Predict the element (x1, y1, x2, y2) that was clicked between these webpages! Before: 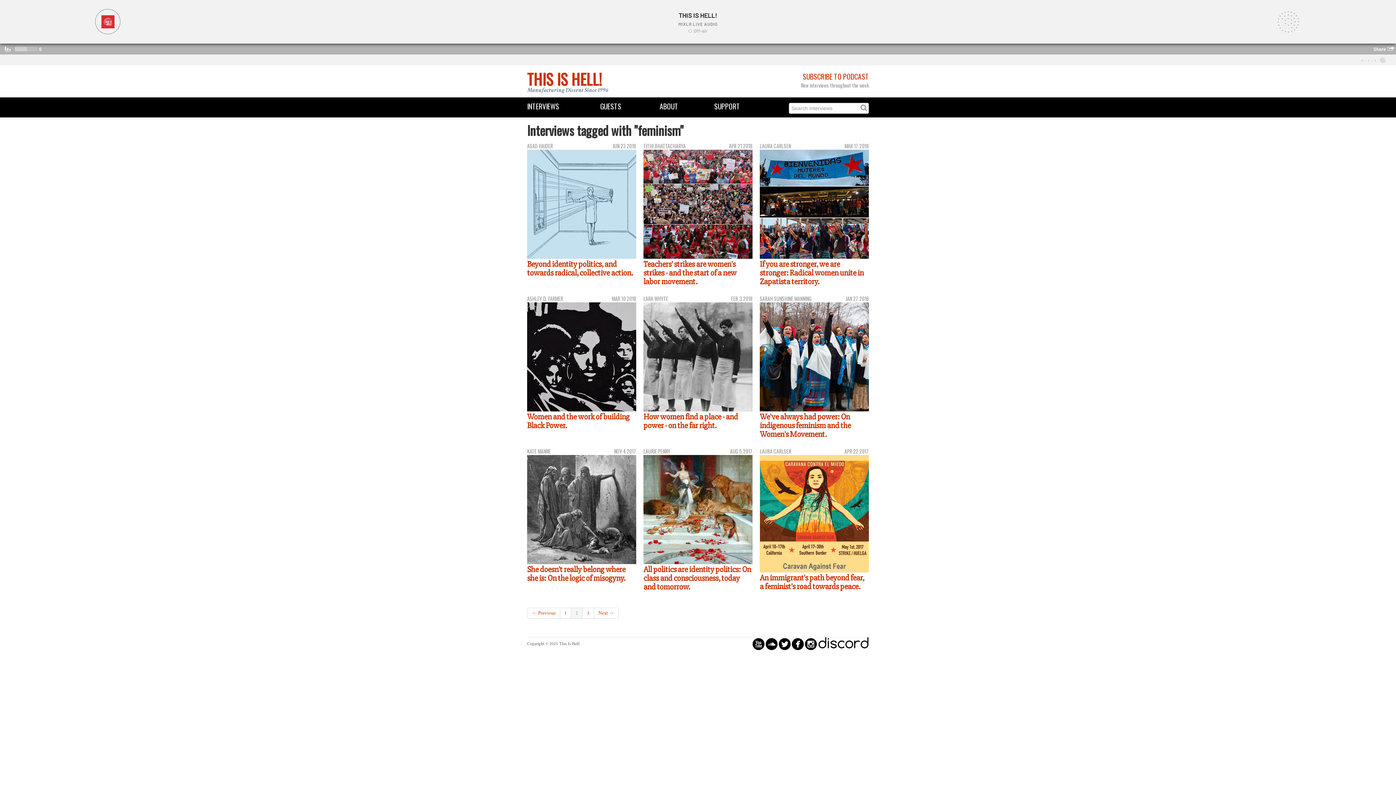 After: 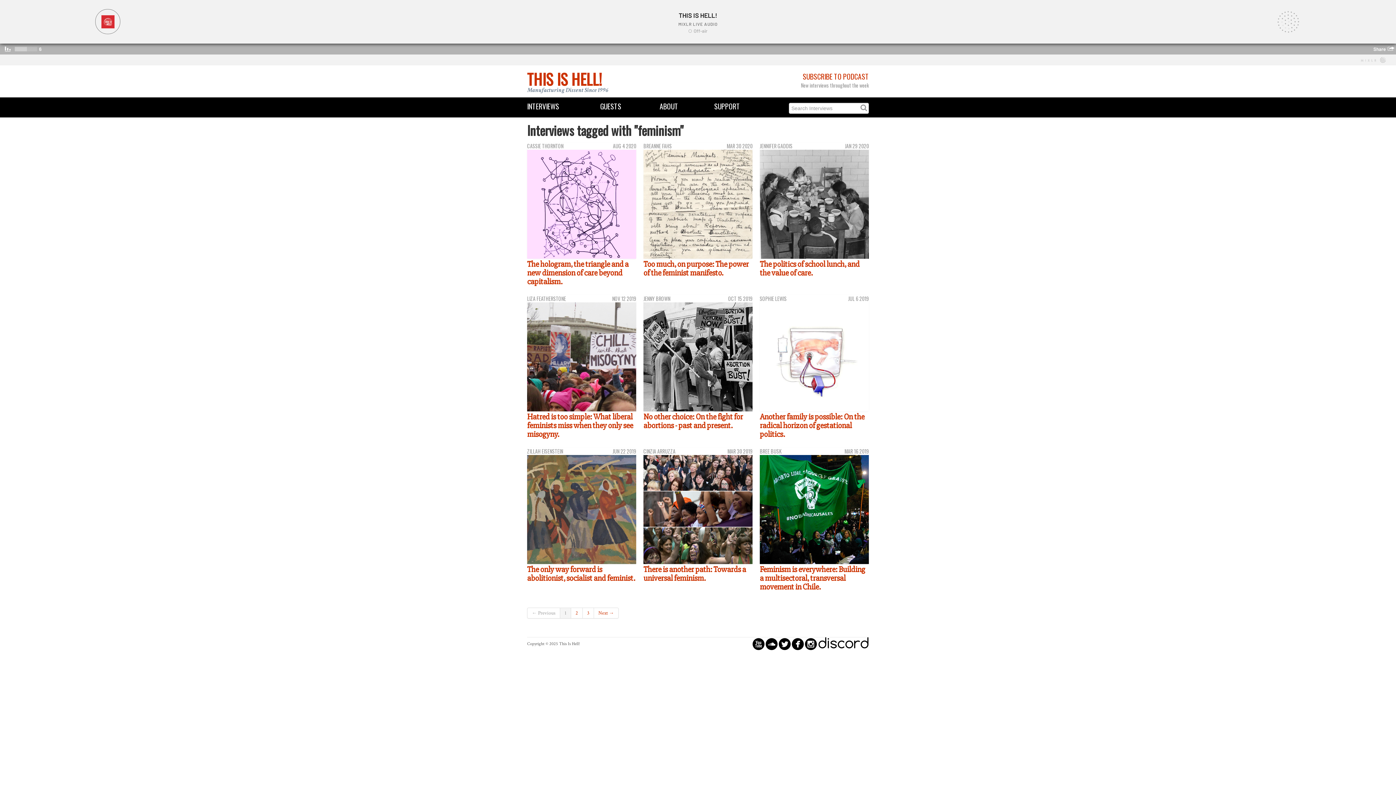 Action: bbox: (560, 608, 571, 618) label: 1